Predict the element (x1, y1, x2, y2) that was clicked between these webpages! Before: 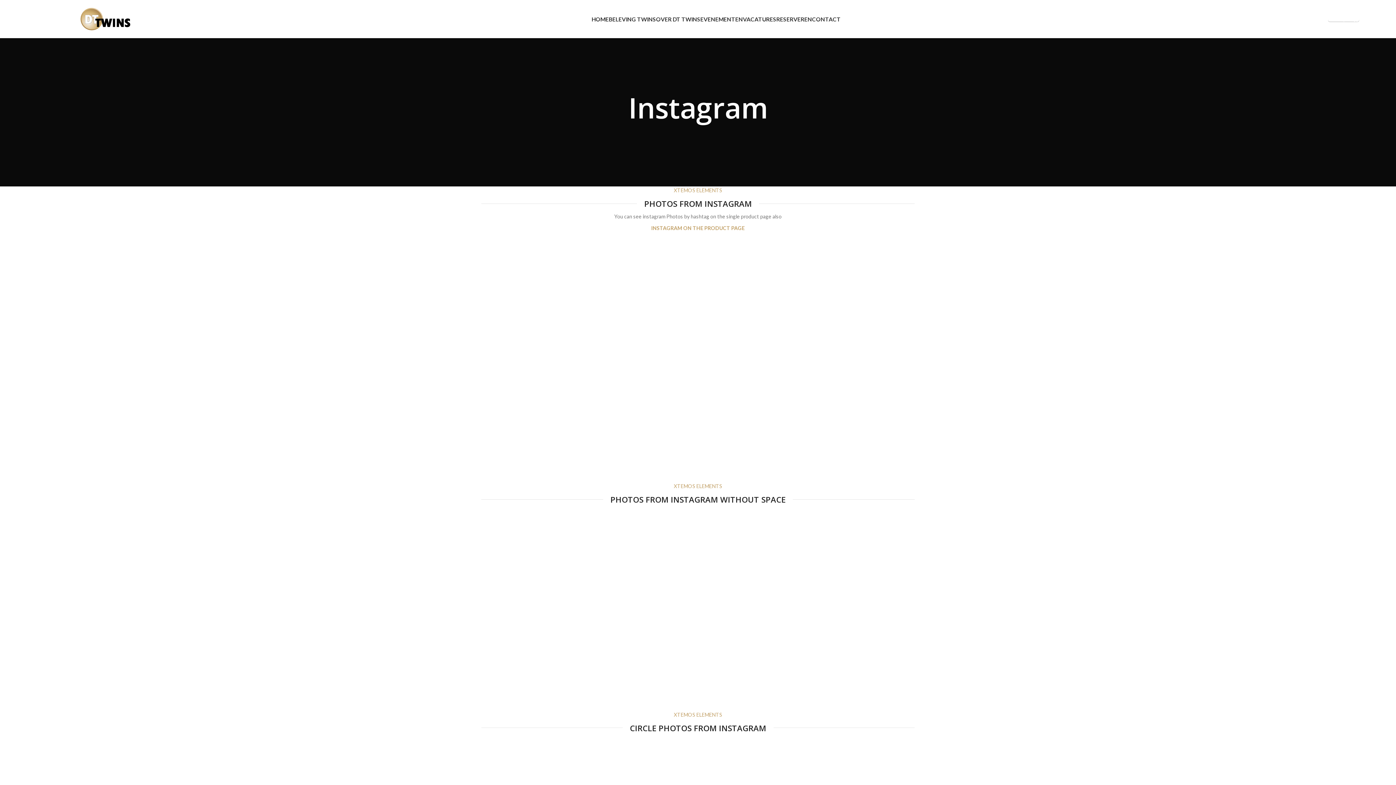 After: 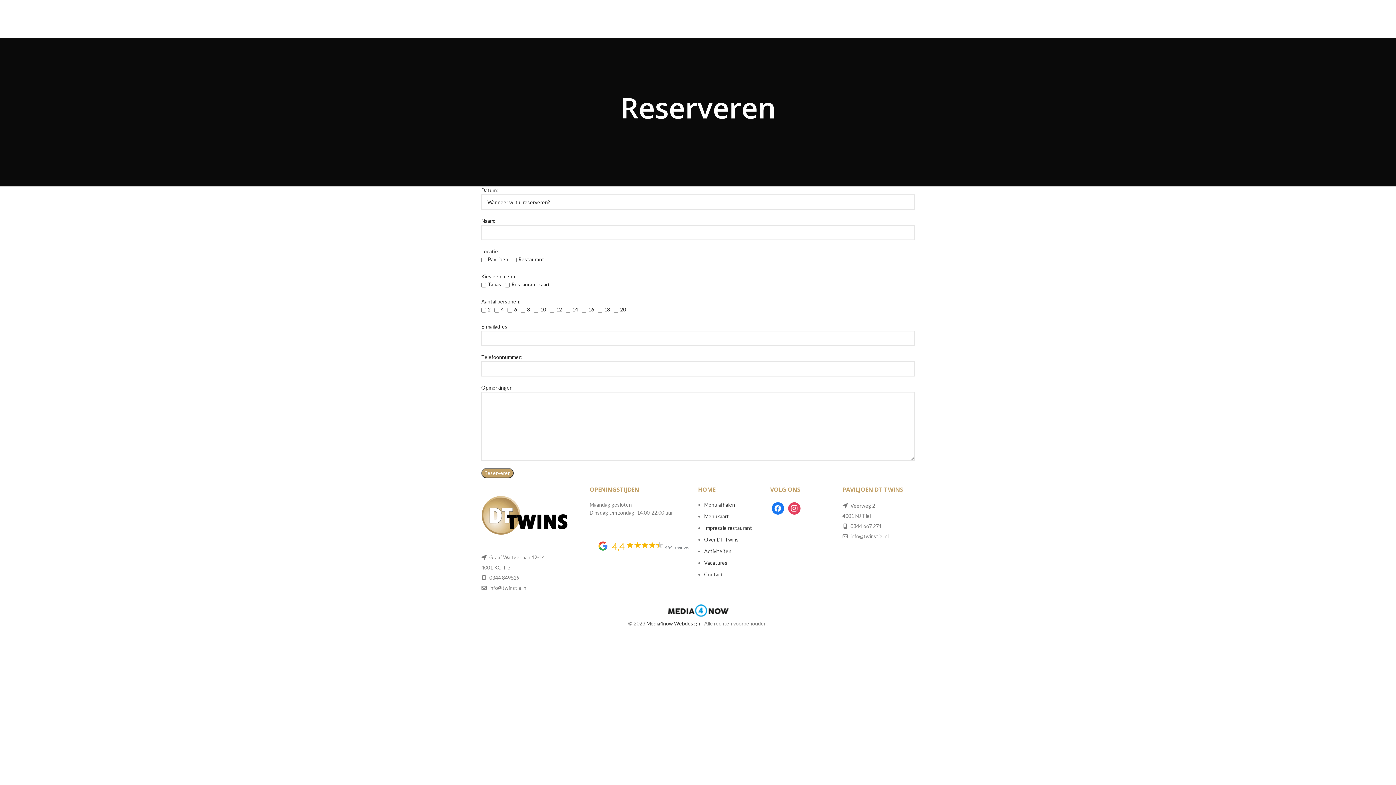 Action: bbox: (776, 11, 812, 26) label: RESERVEREN